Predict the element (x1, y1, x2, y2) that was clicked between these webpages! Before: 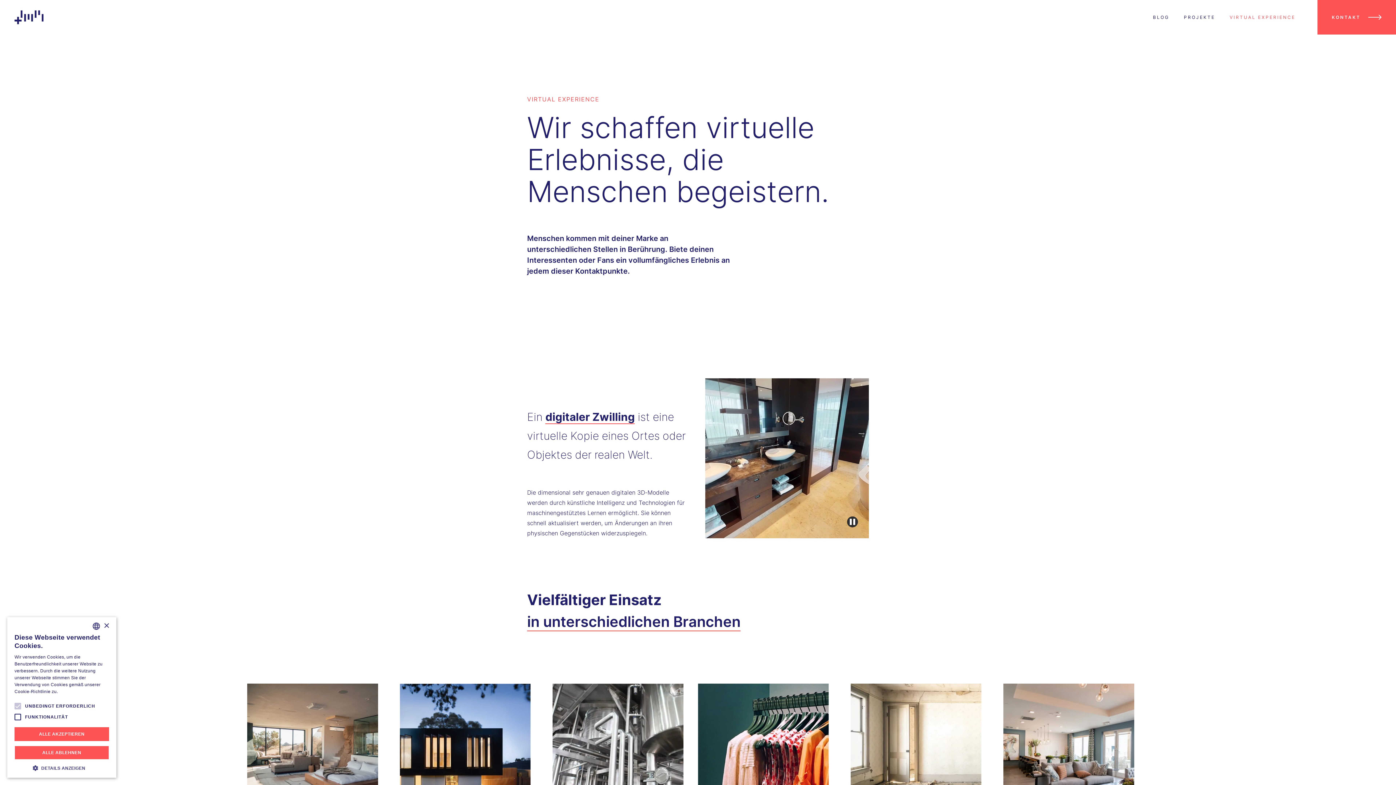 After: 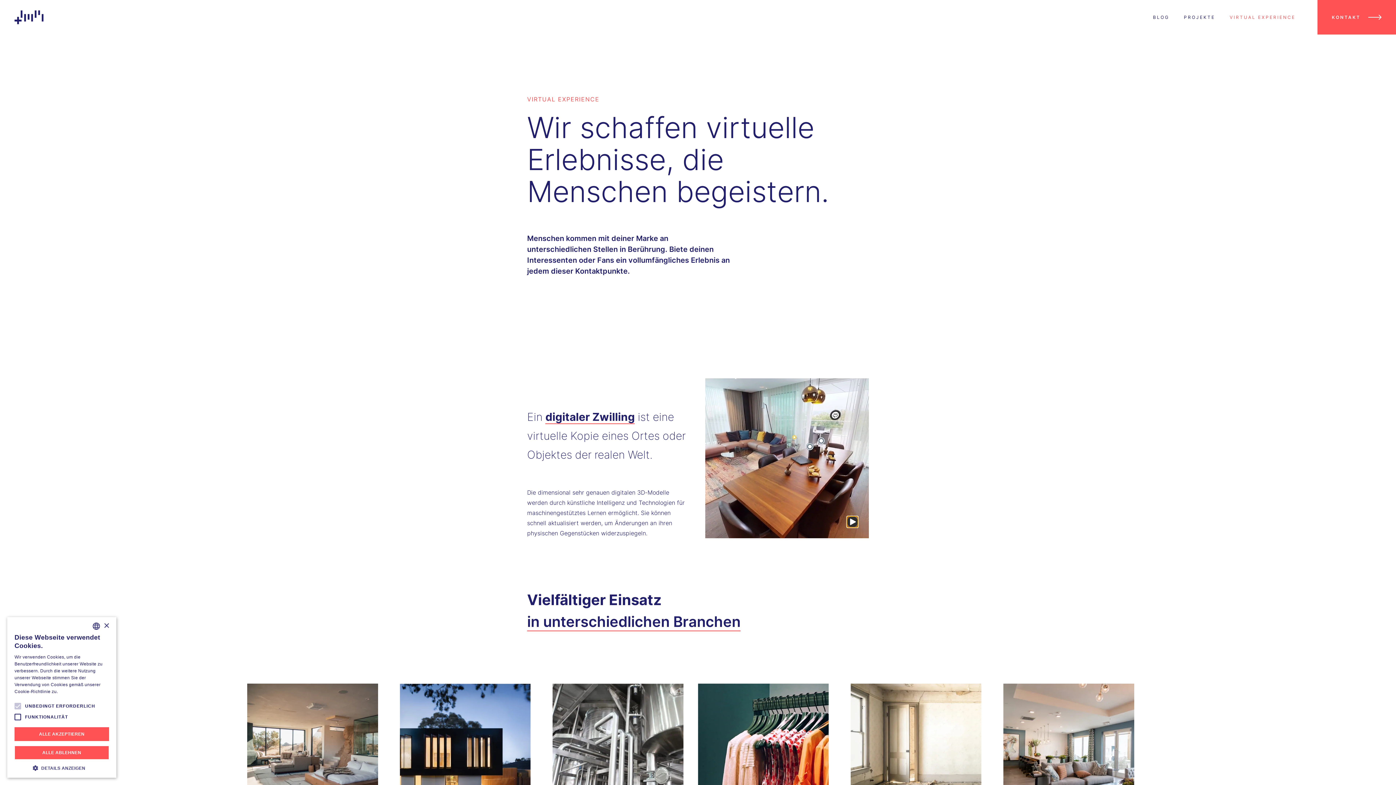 Action: bbox: (847, 516, 858, 527)